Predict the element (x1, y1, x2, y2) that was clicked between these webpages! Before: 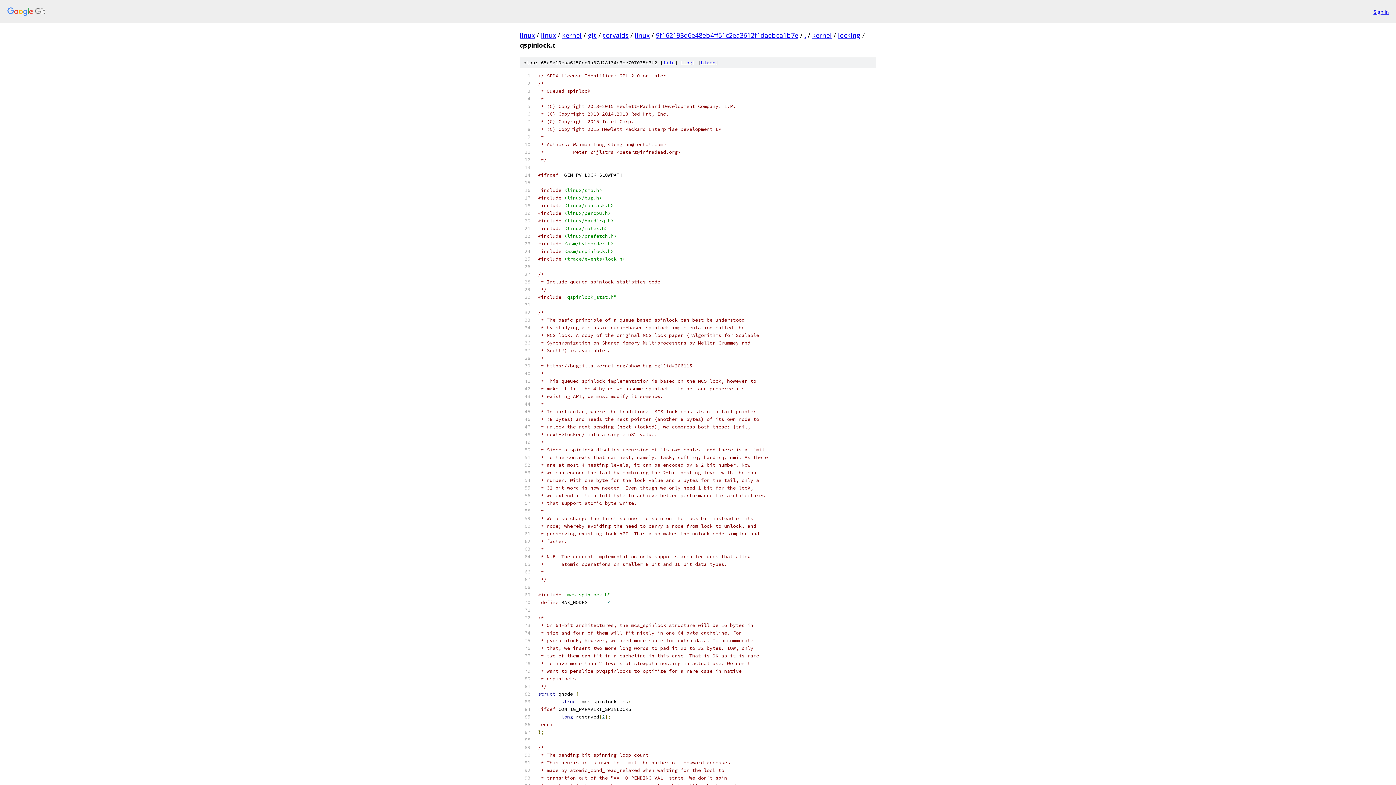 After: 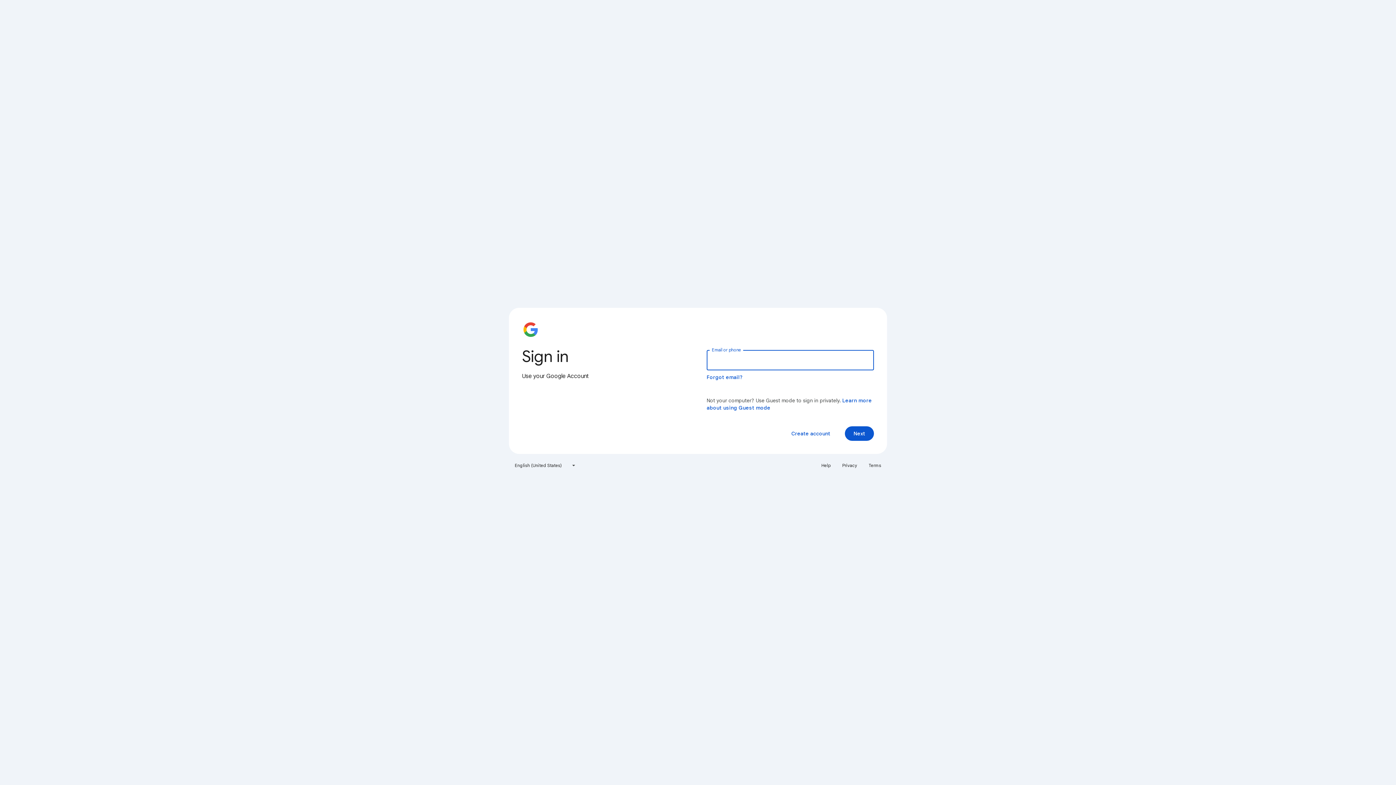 Action: bbox: (1373, 7, 1389, 15) label: Sign in